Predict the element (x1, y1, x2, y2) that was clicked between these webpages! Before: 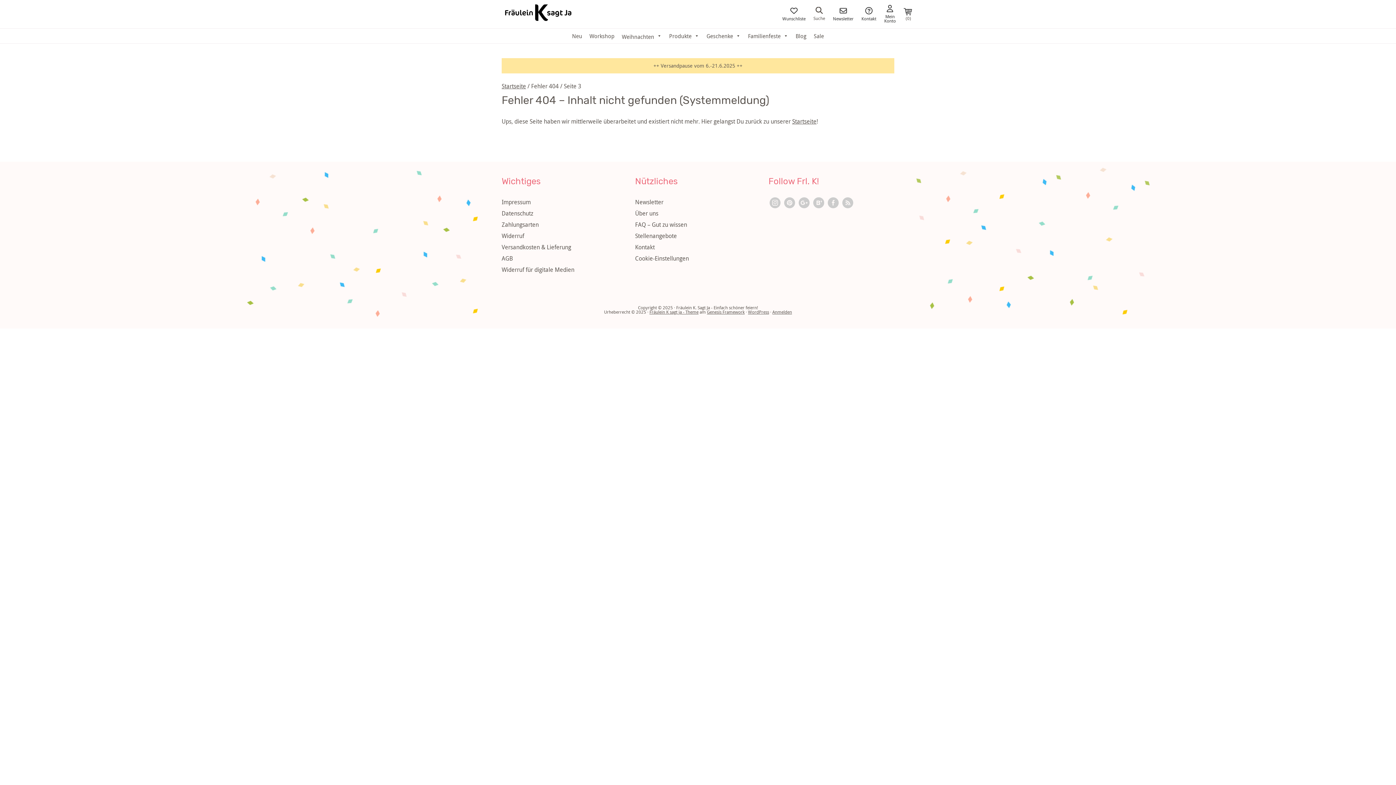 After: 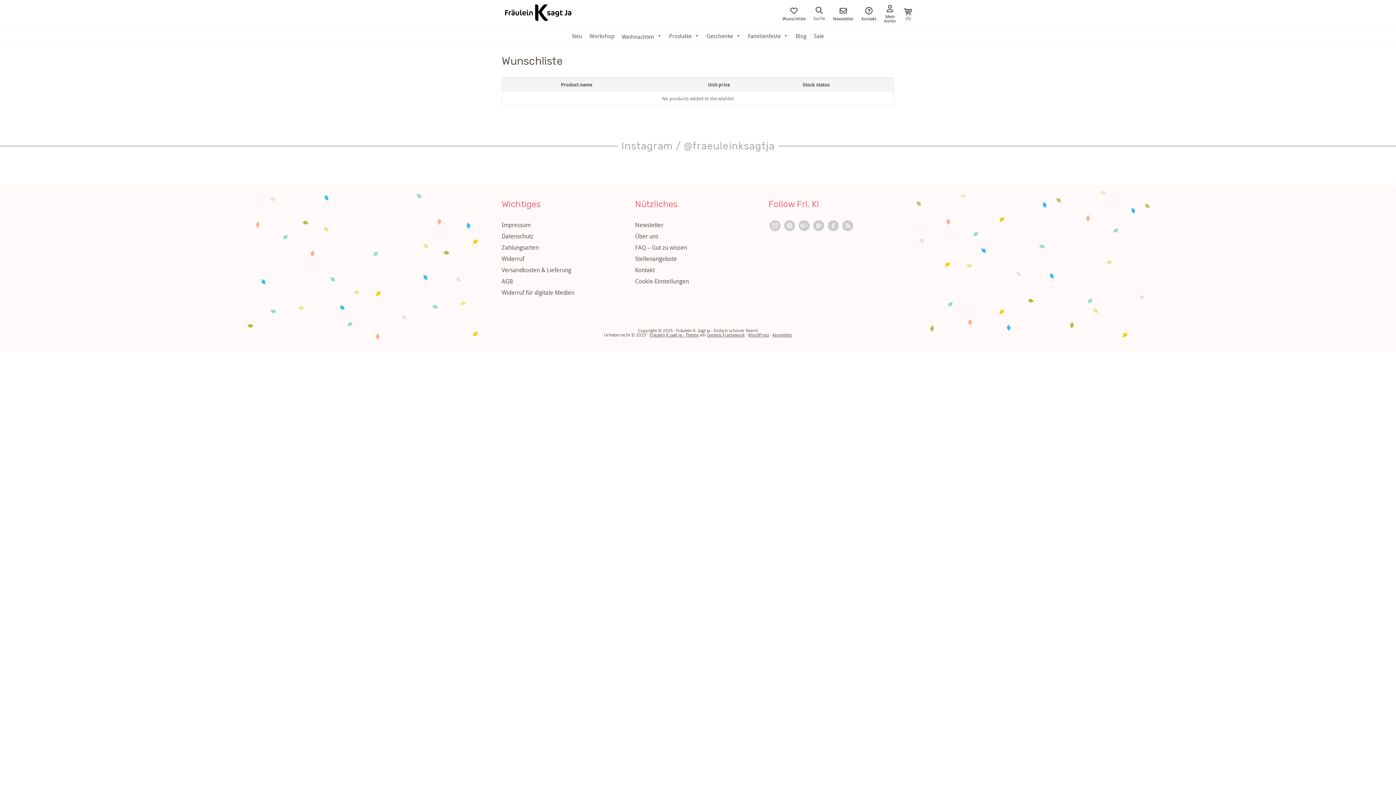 Action: bbox: (782, 7, 805, 20) label: Wunschliste